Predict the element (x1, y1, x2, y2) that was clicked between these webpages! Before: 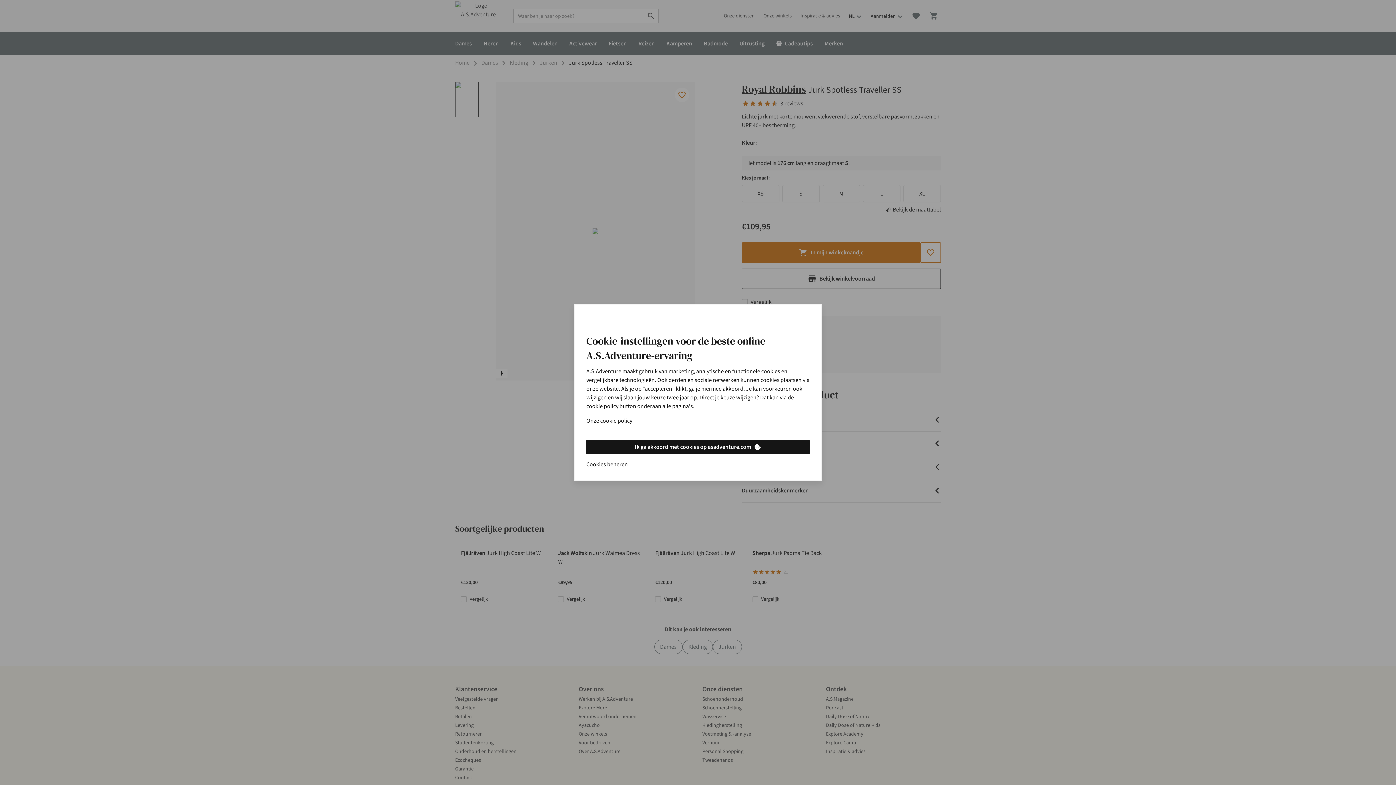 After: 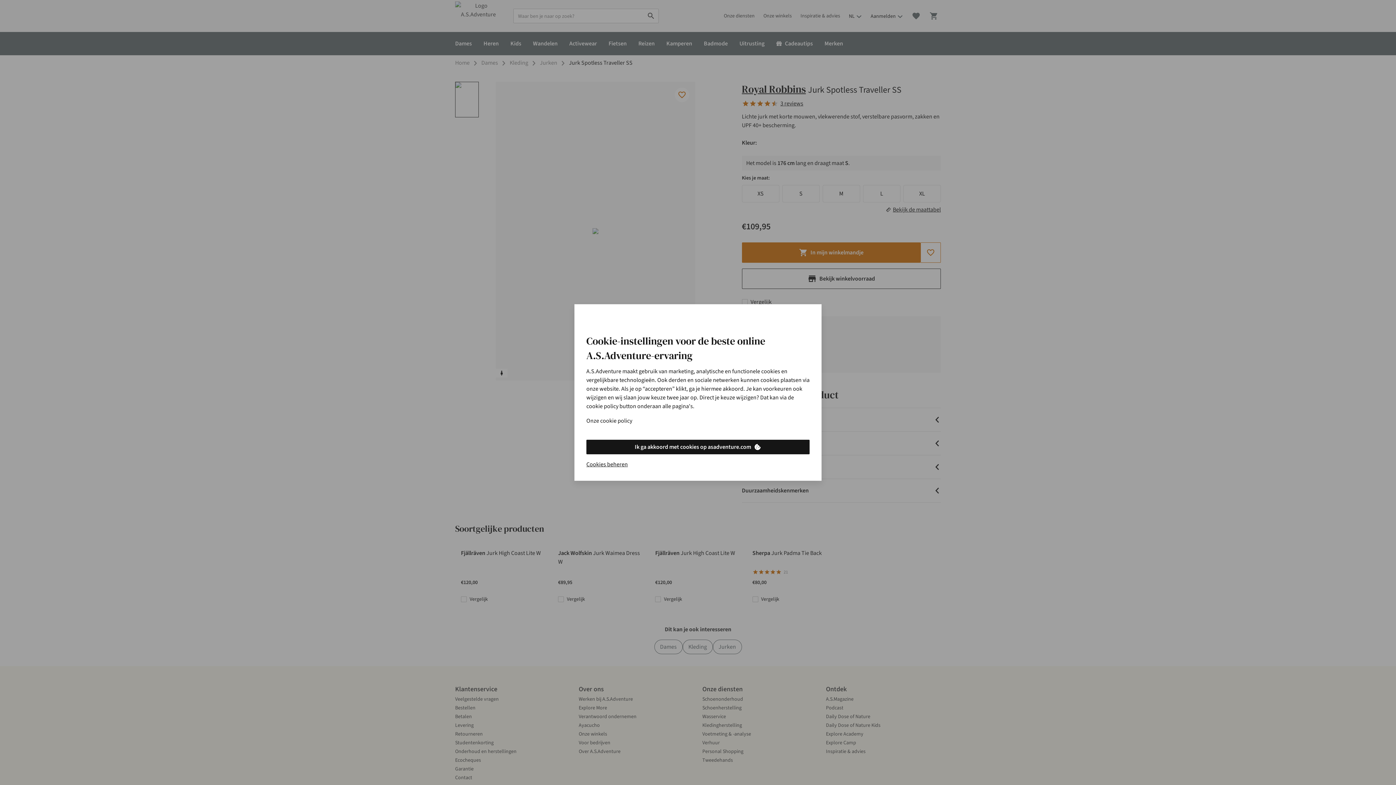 Action: label: Onze cookie policy bbox: (586, 416, 632, 425)